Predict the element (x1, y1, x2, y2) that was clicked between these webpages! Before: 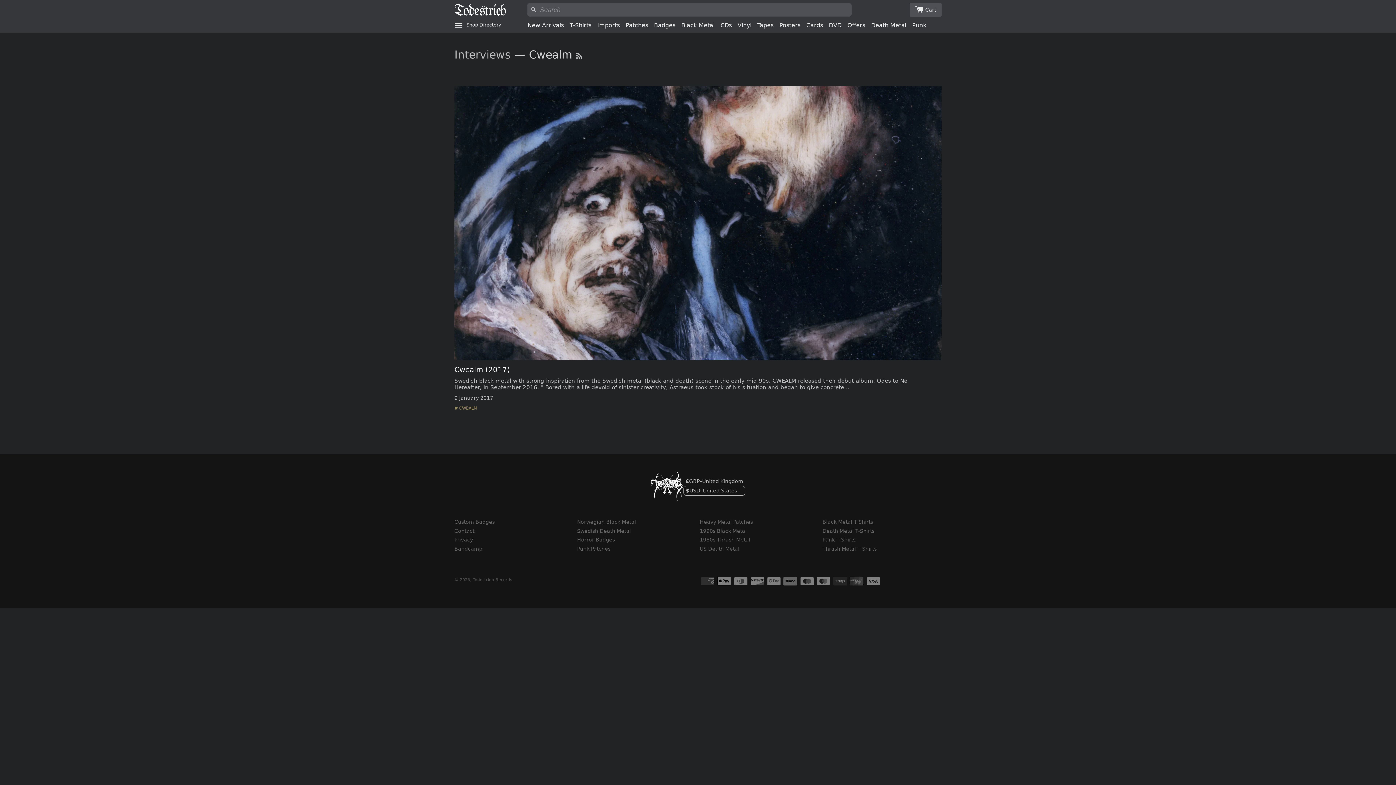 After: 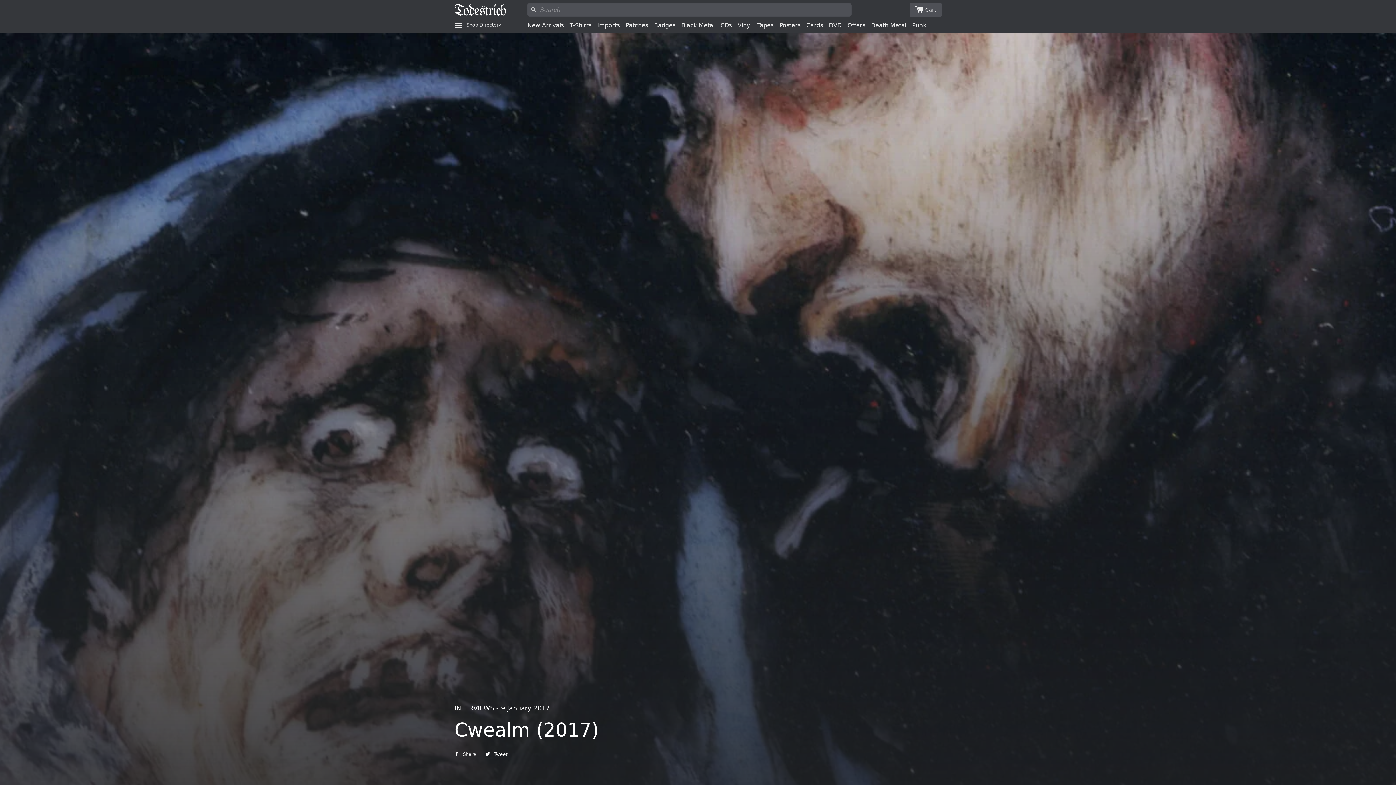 Action: bbox: (454, 86, 941, 360)